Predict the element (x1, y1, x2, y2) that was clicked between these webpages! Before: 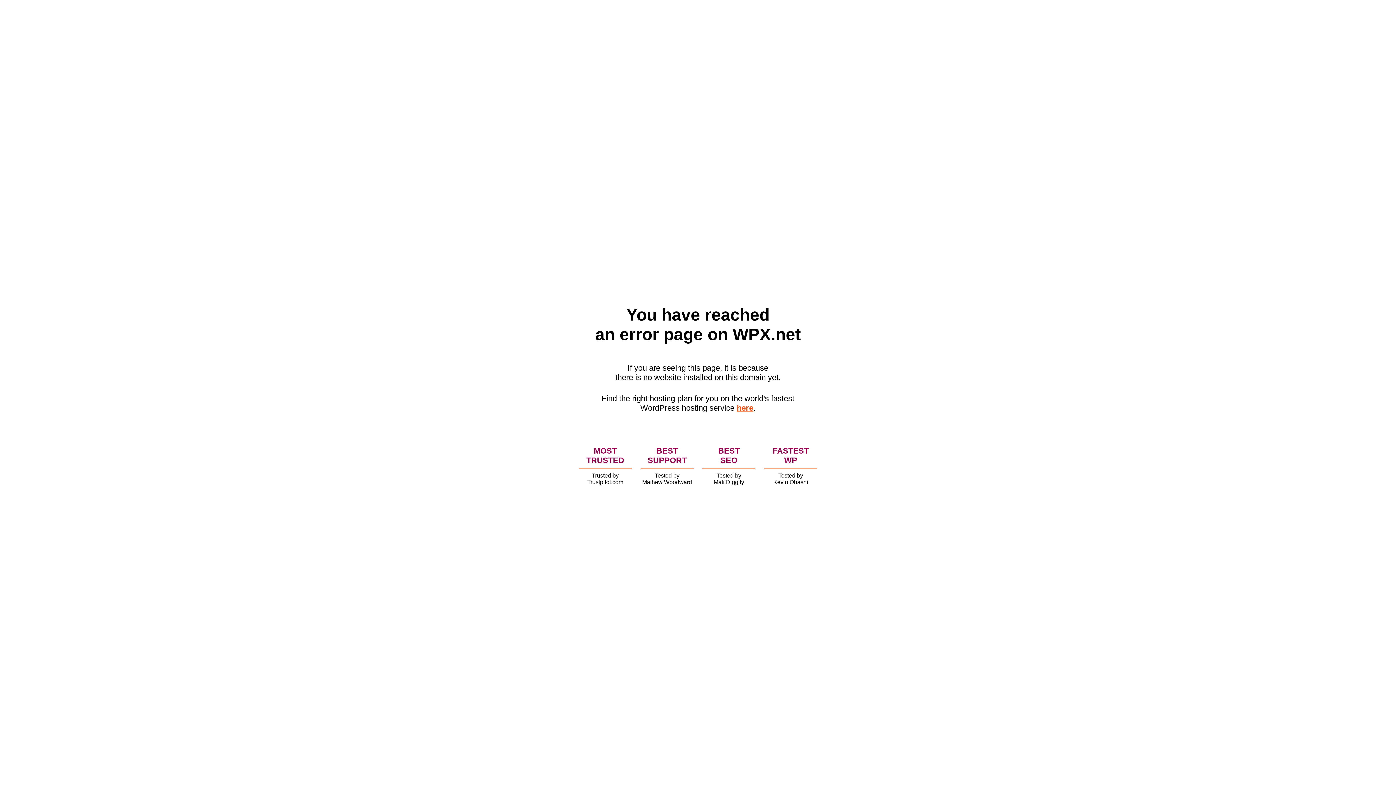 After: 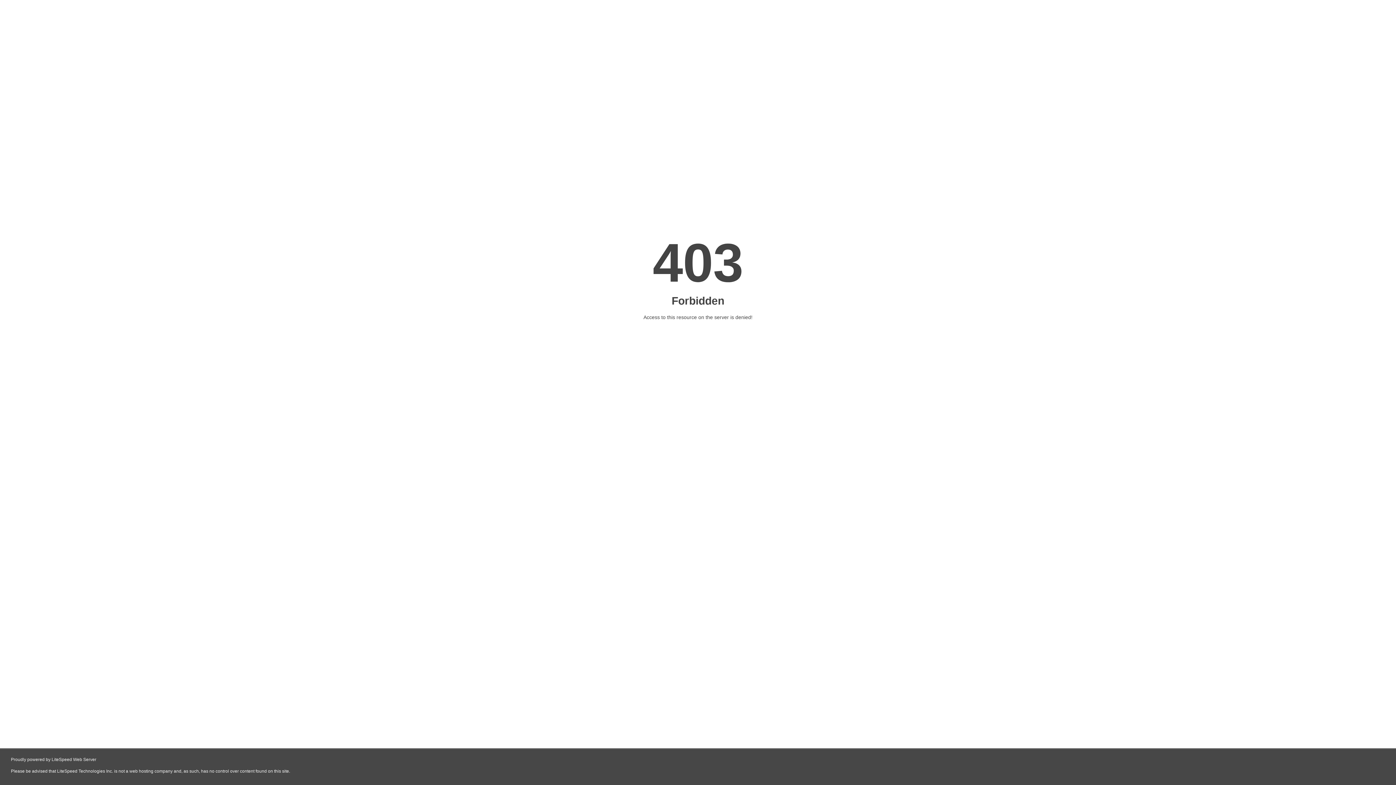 Action: label: here bbox: (736, 403, 753, 412)